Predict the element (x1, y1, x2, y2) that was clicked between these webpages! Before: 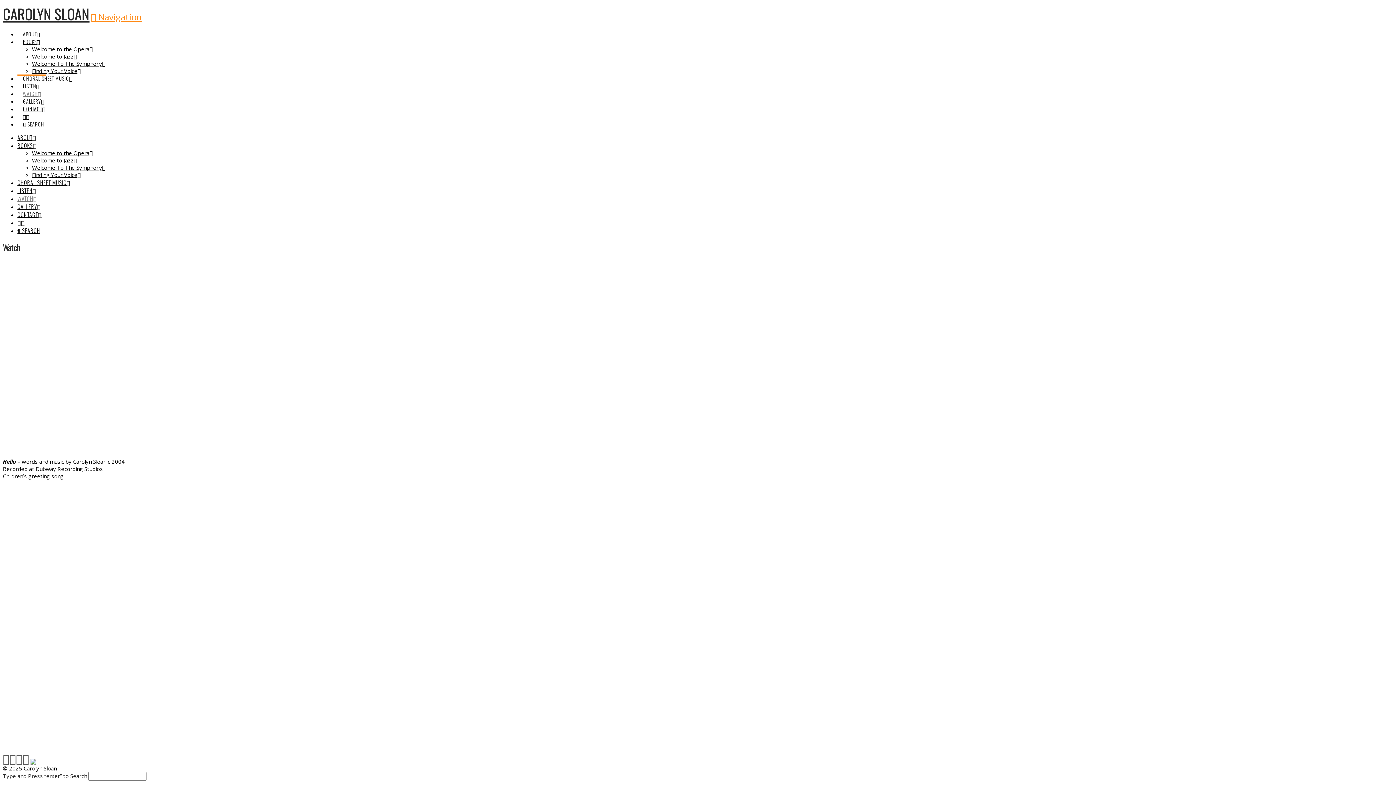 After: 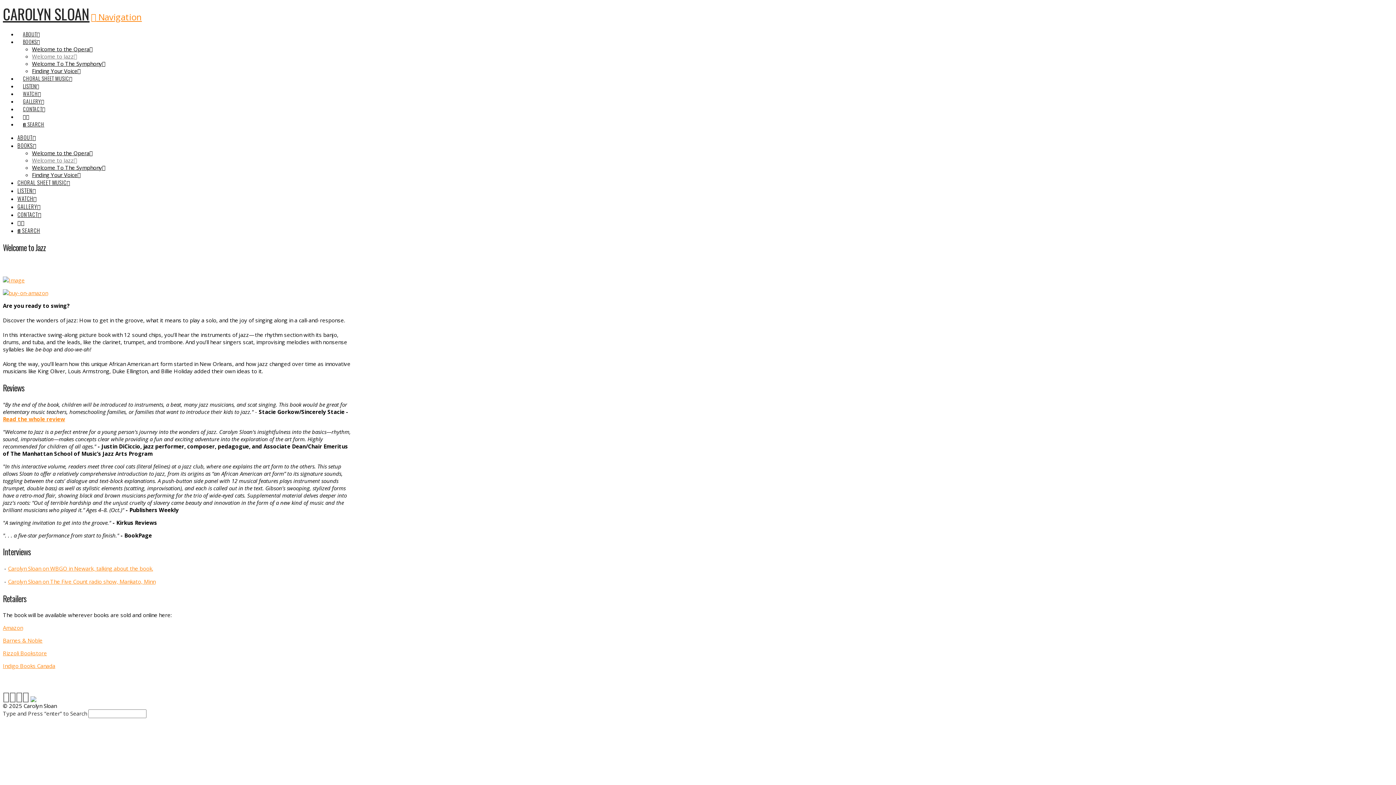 Action: bbox: (32, 156, 77, 164) label: Welcome to Jazz